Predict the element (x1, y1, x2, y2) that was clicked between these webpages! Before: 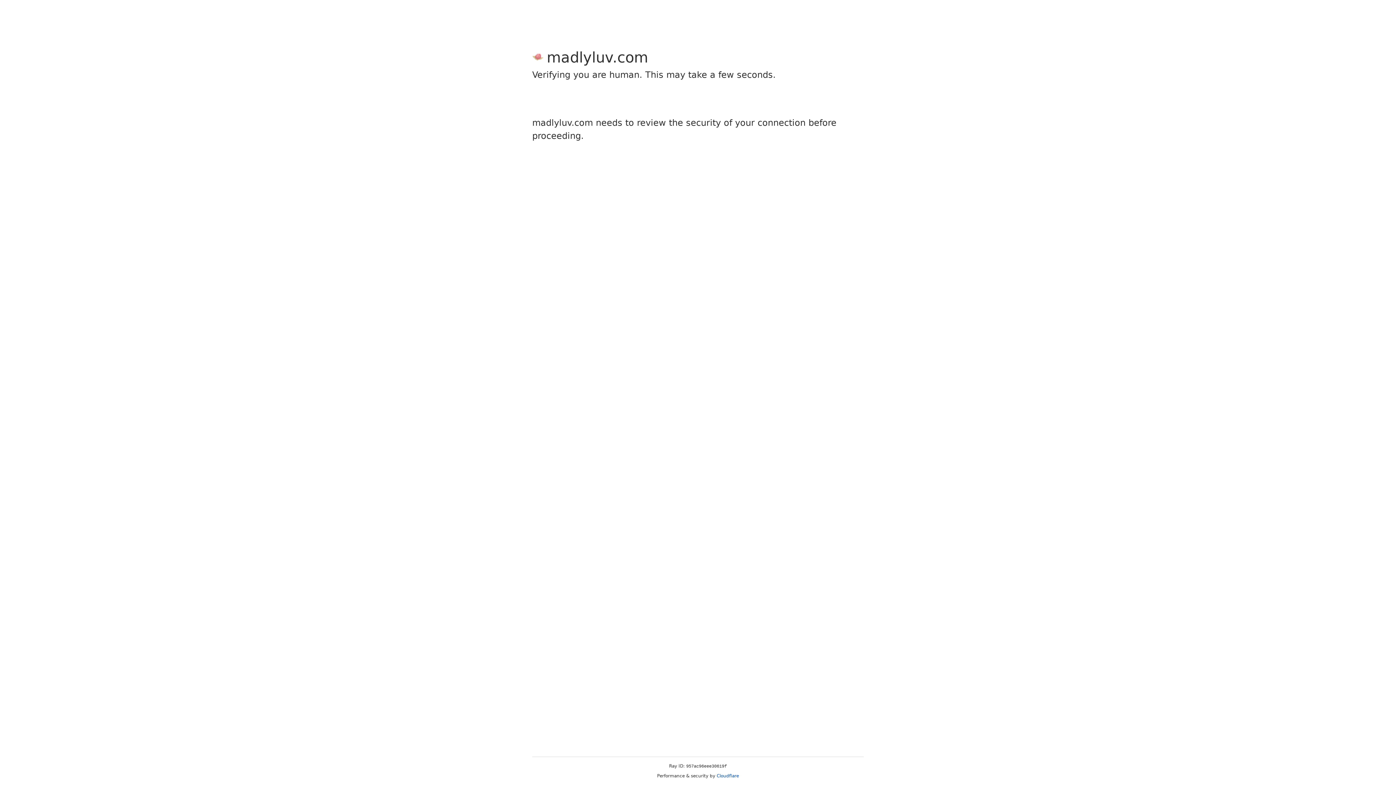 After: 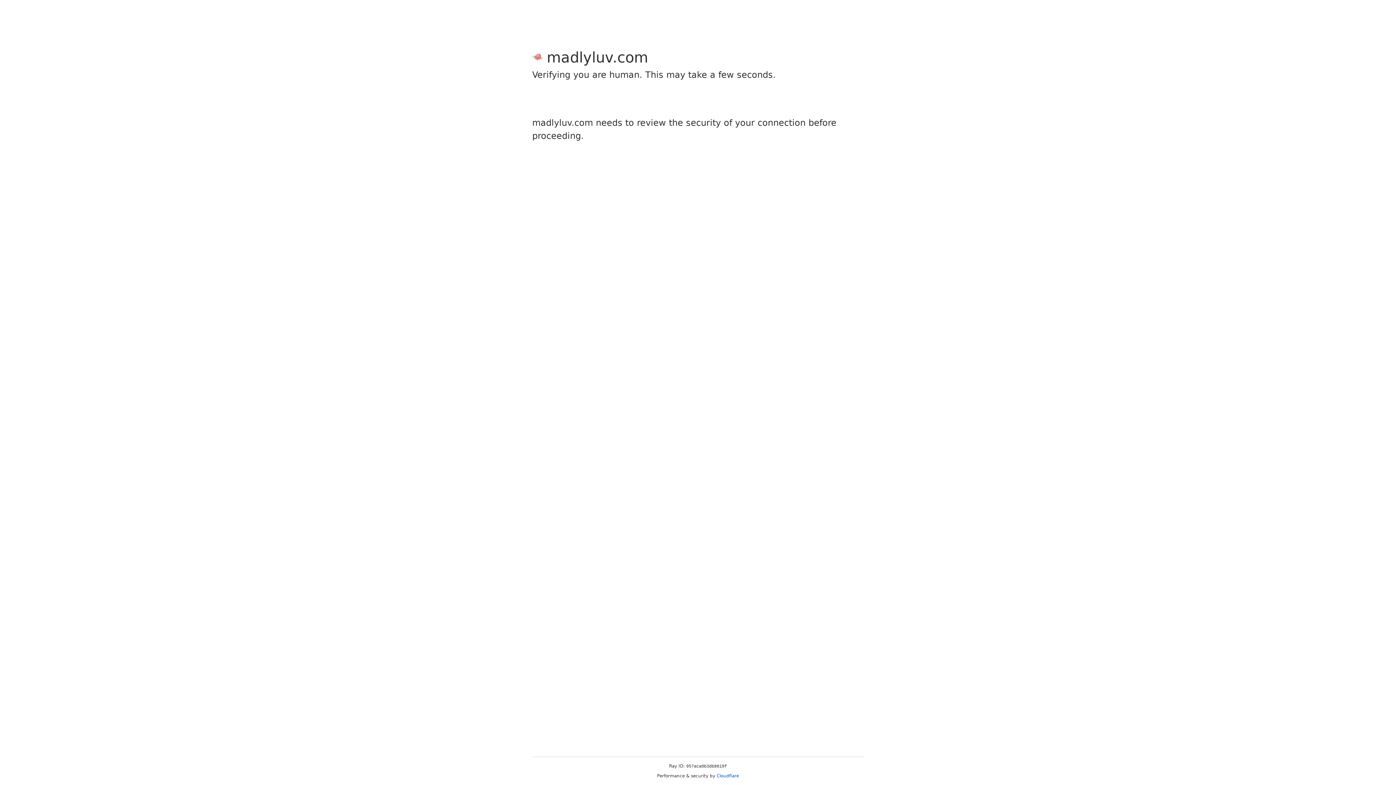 Action: label: Cloudflare bbox: (716, 773, 739, 778)